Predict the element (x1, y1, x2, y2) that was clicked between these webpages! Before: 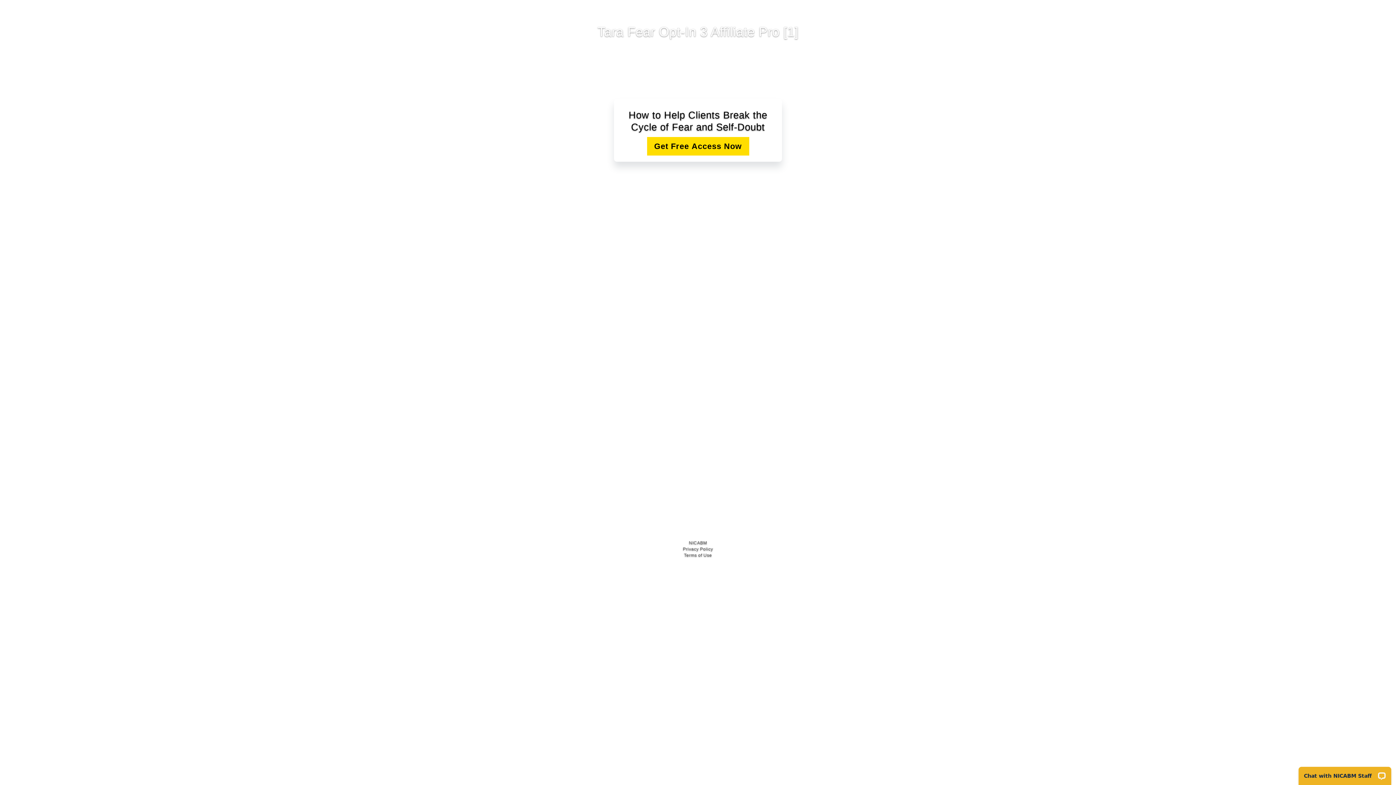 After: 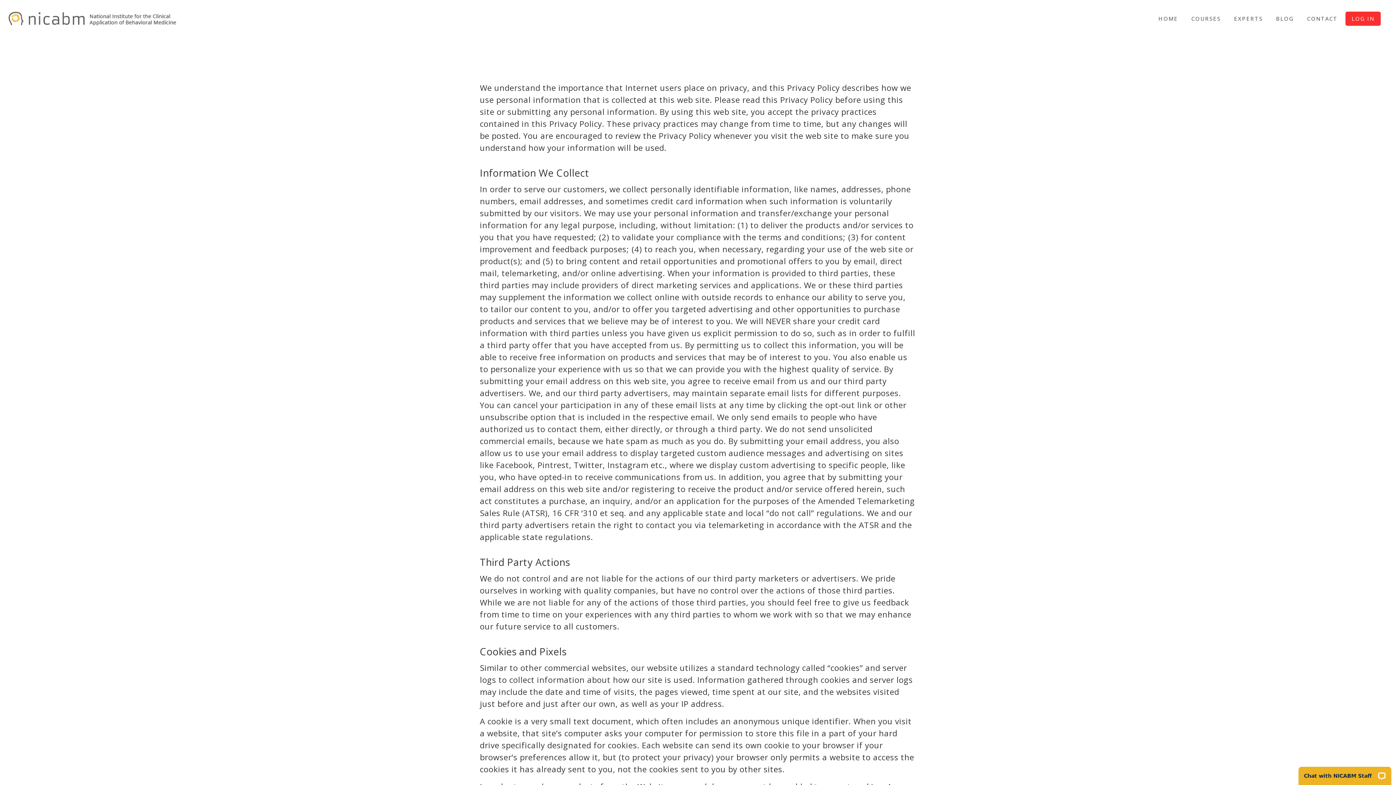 Action: label: Privacy Policy bbox: (683, 546, 713, 552)